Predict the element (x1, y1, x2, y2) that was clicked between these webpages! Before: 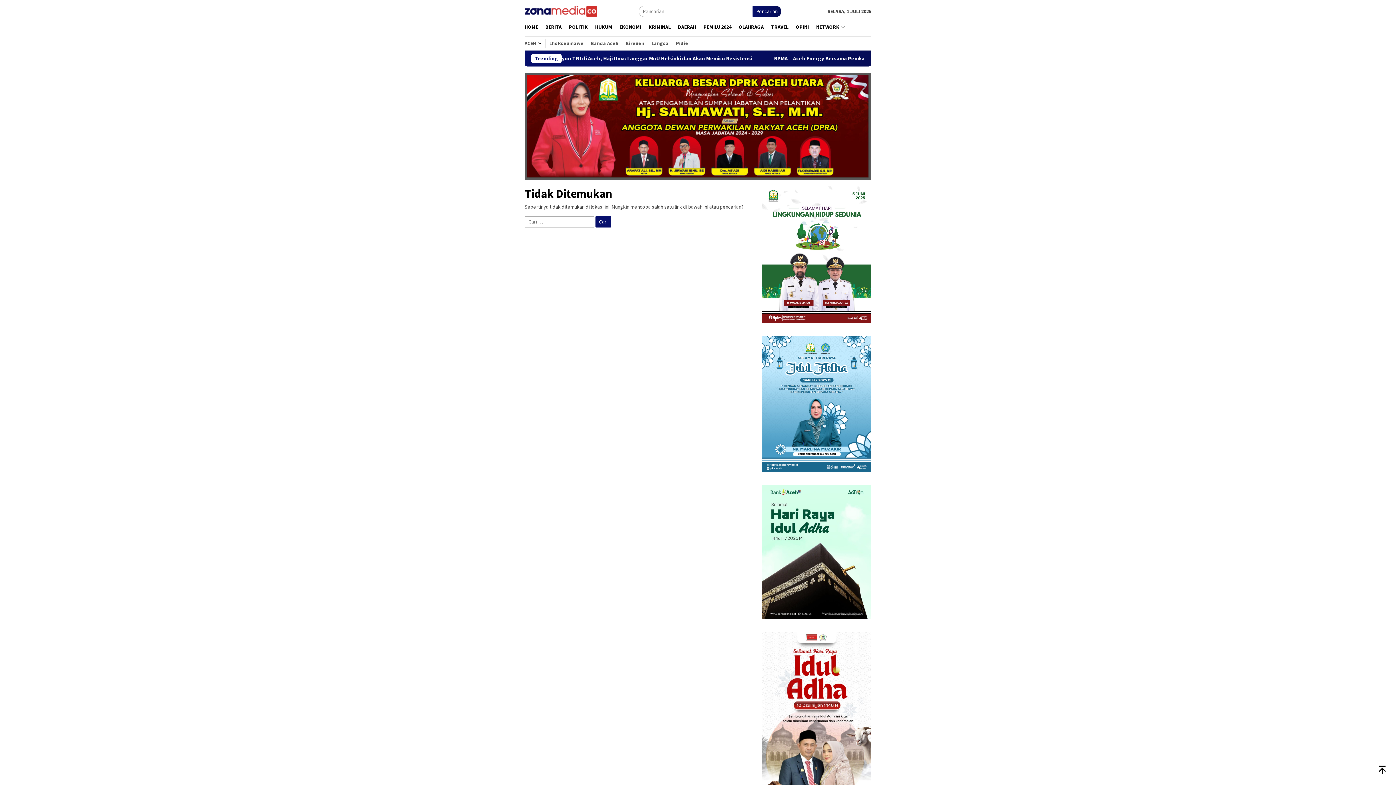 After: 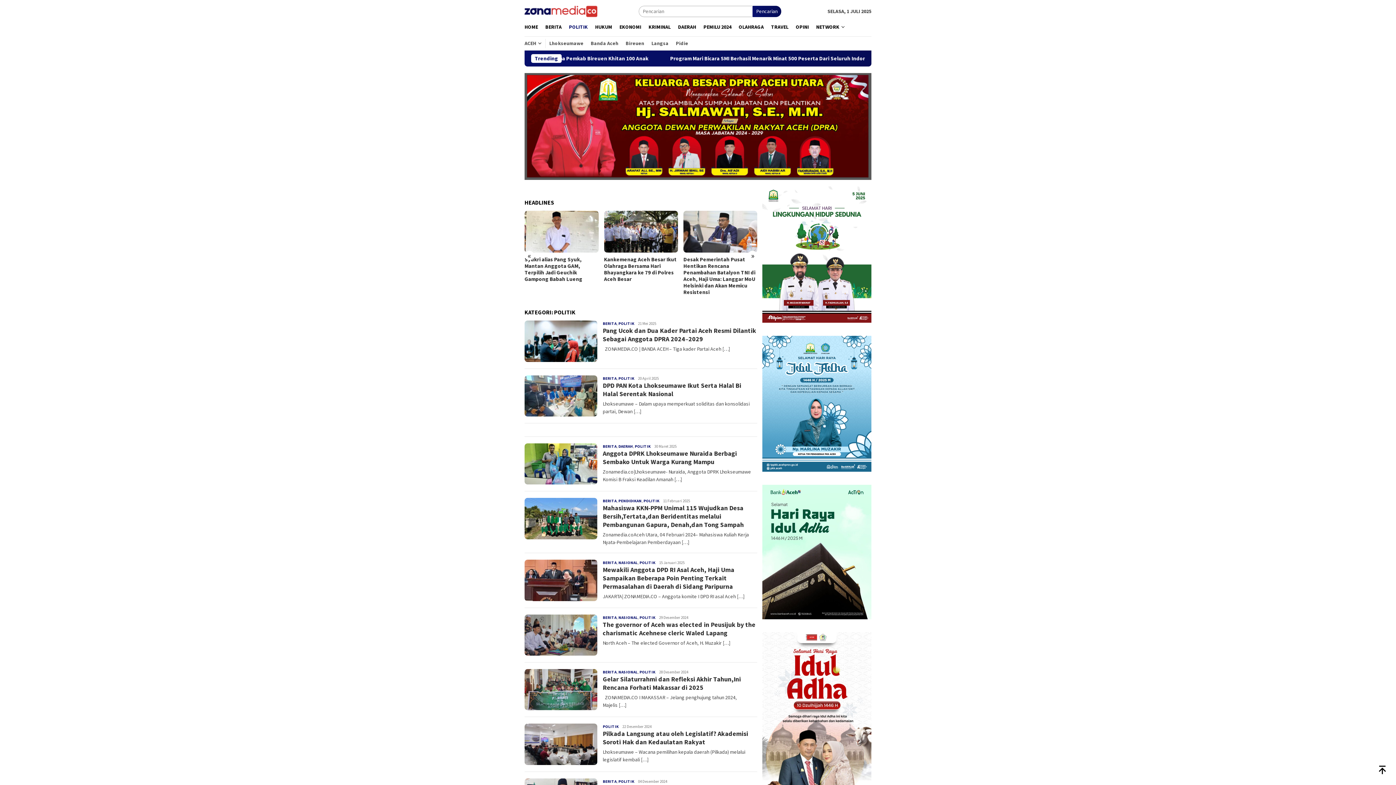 Action: label: POLITIK bbox: (565, 17, 591, 36)